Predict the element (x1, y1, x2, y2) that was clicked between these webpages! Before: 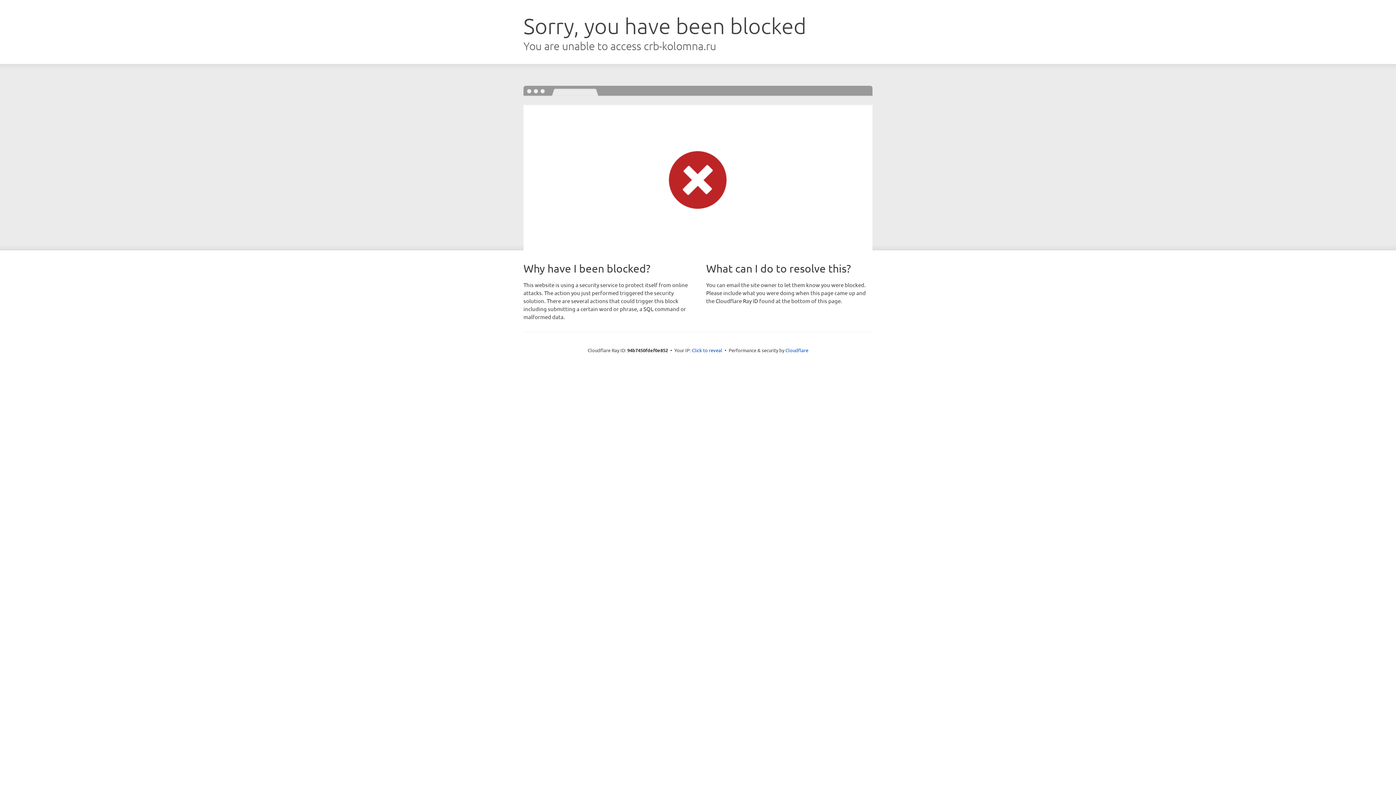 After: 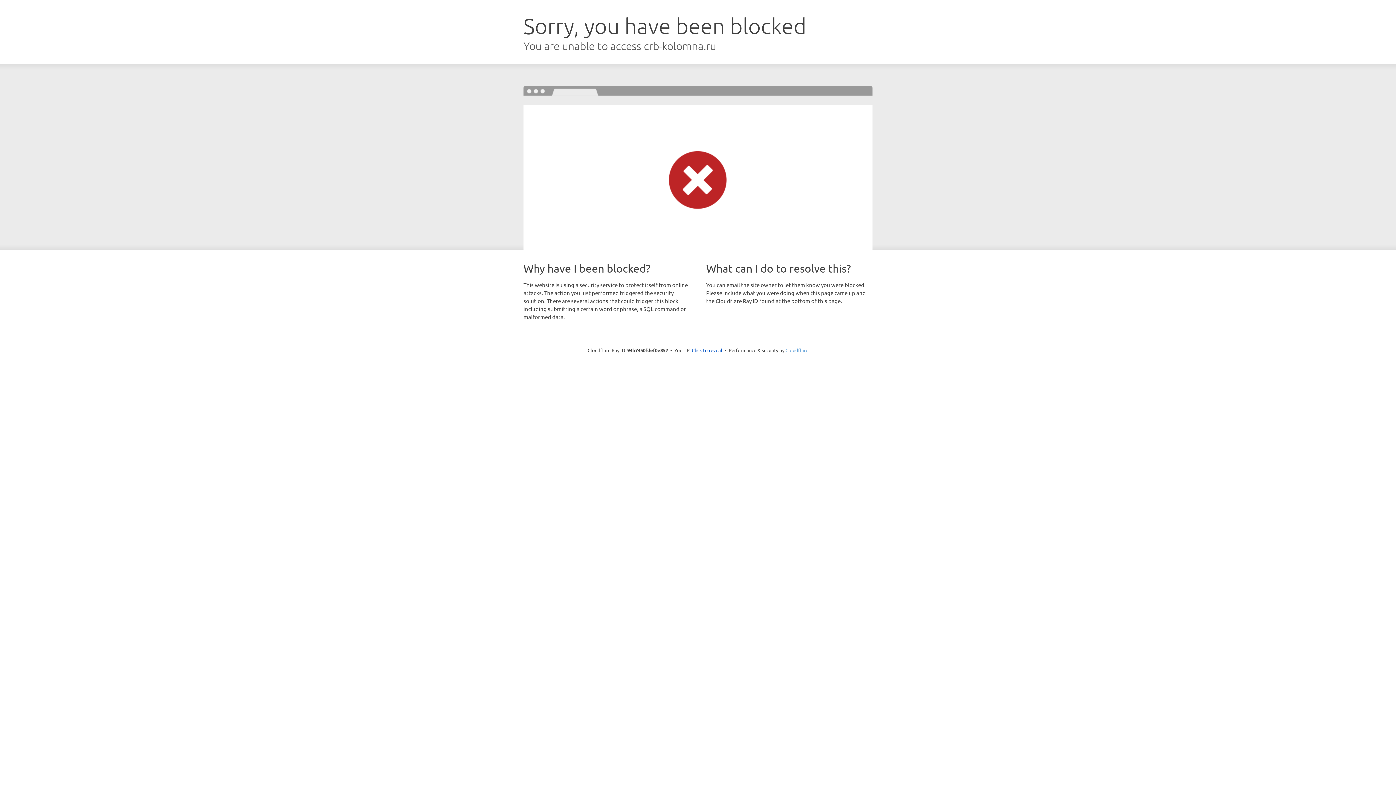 Action: bbox: (785, 347, 808, 353) label: Cloudflare